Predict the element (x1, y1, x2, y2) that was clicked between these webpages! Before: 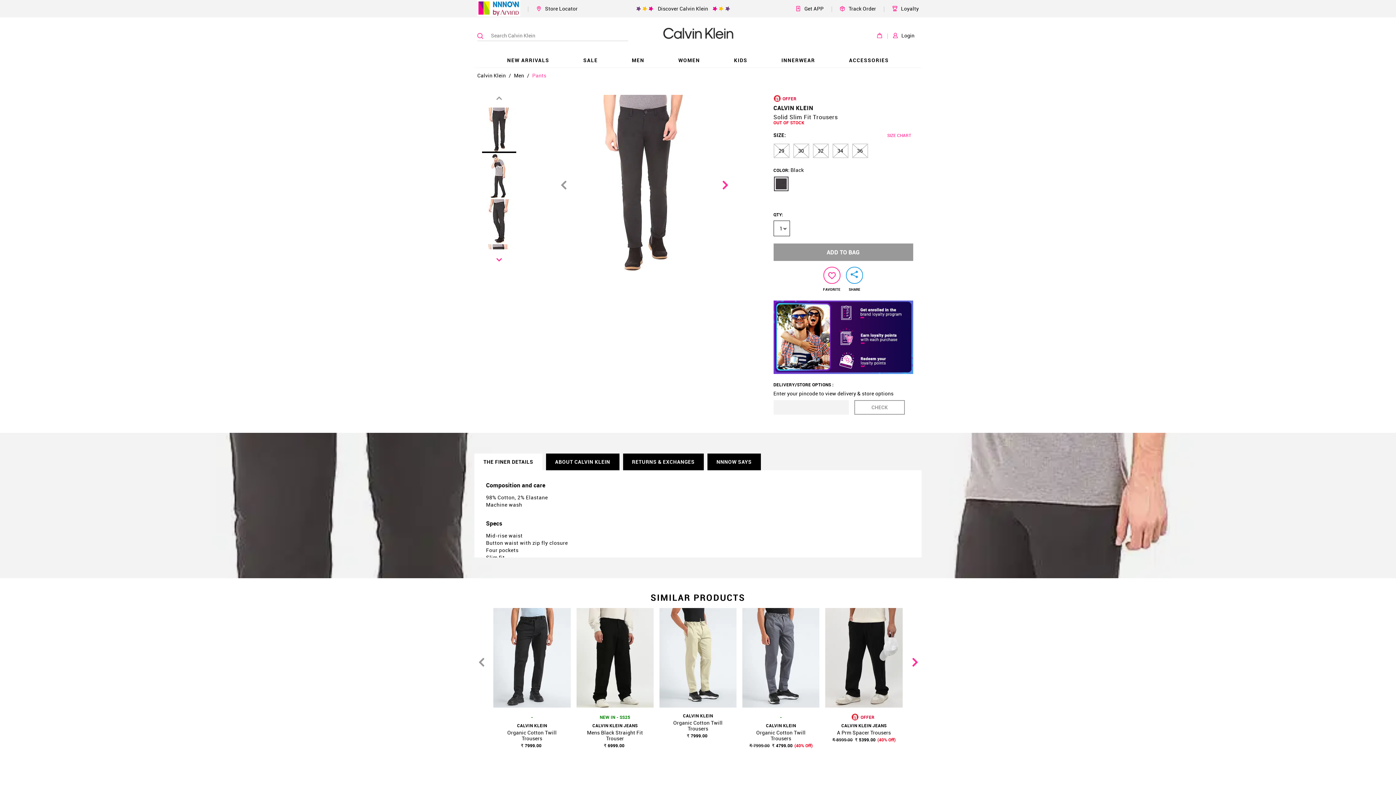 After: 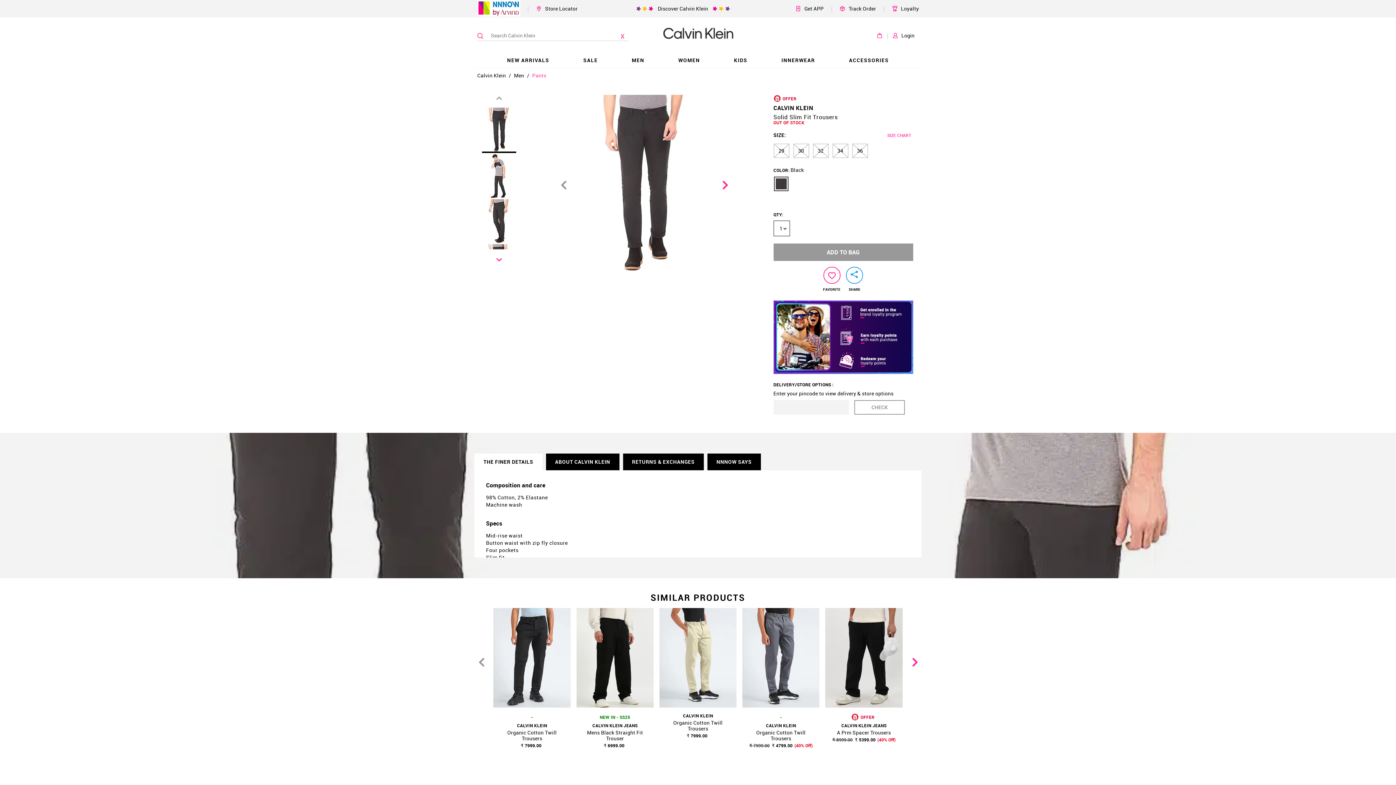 Action: bbox: (477, 30, 483, 40)